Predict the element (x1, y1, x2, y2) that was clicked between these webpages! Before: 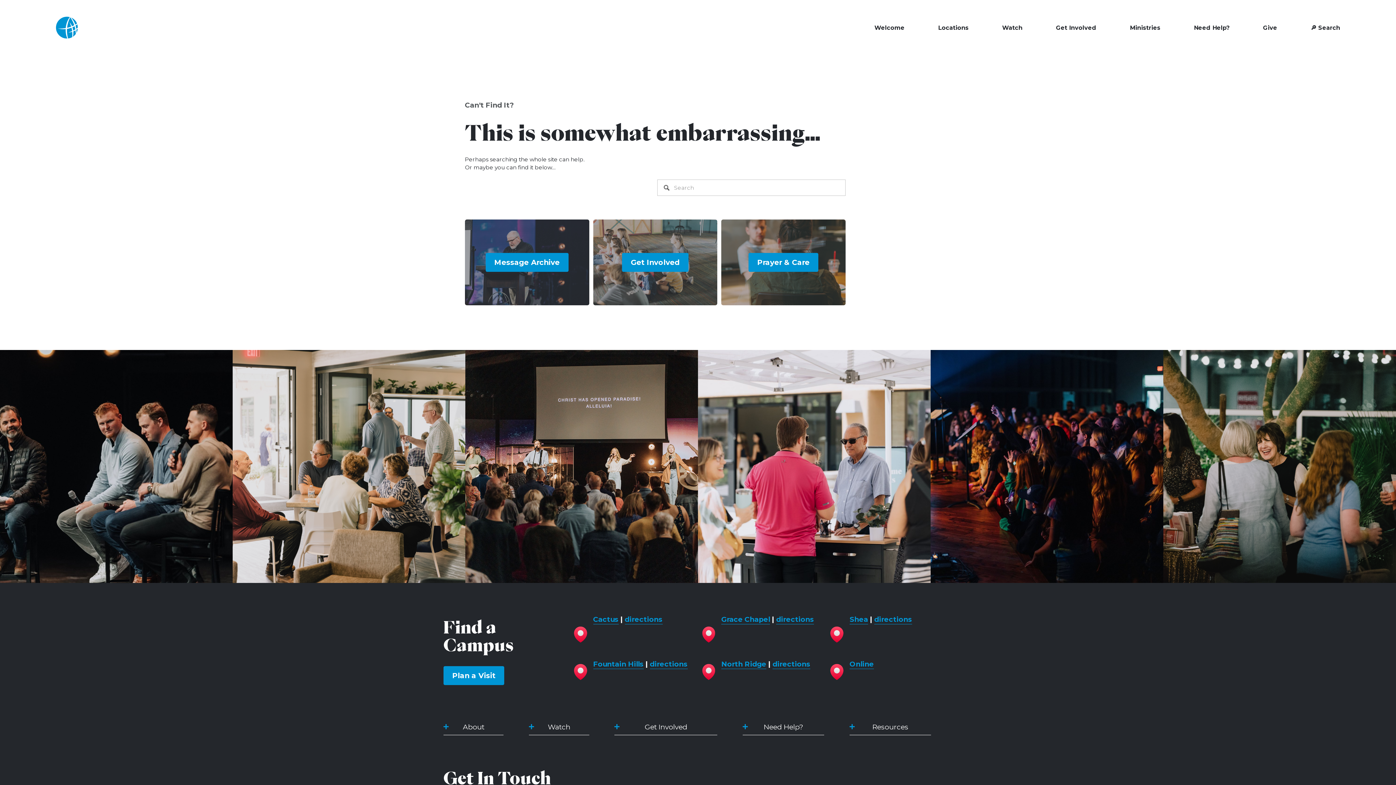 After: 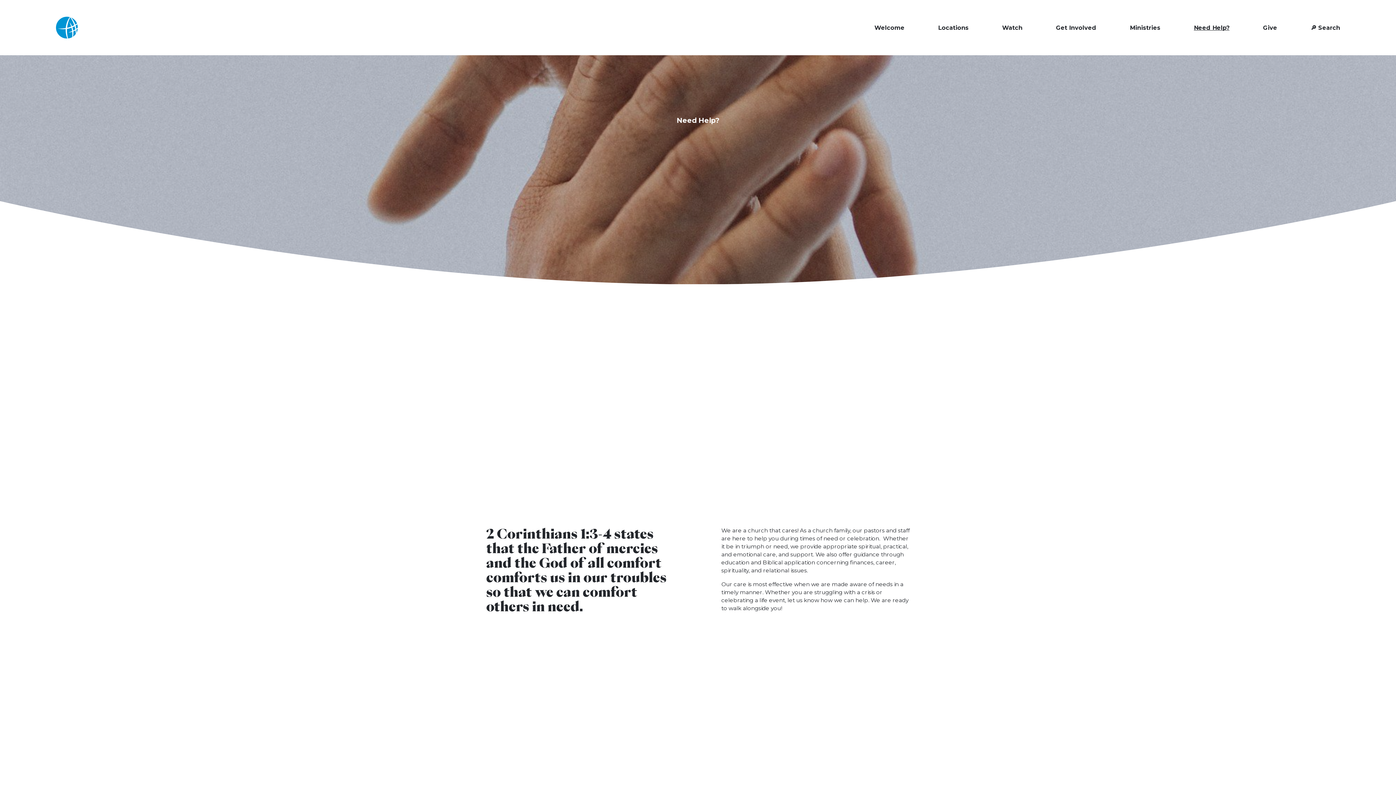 Action: label: Prayer & Care bbox: (748, 253, 818, 271)